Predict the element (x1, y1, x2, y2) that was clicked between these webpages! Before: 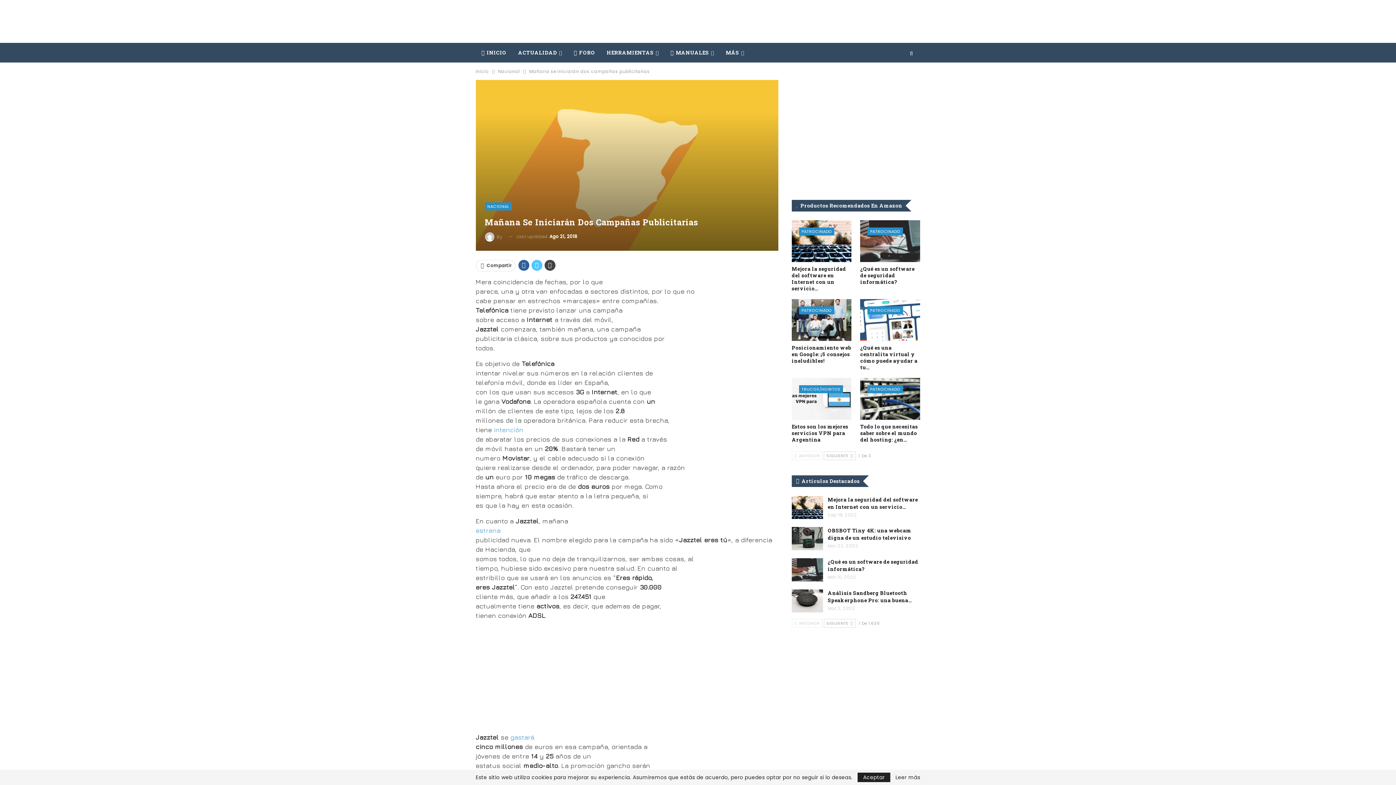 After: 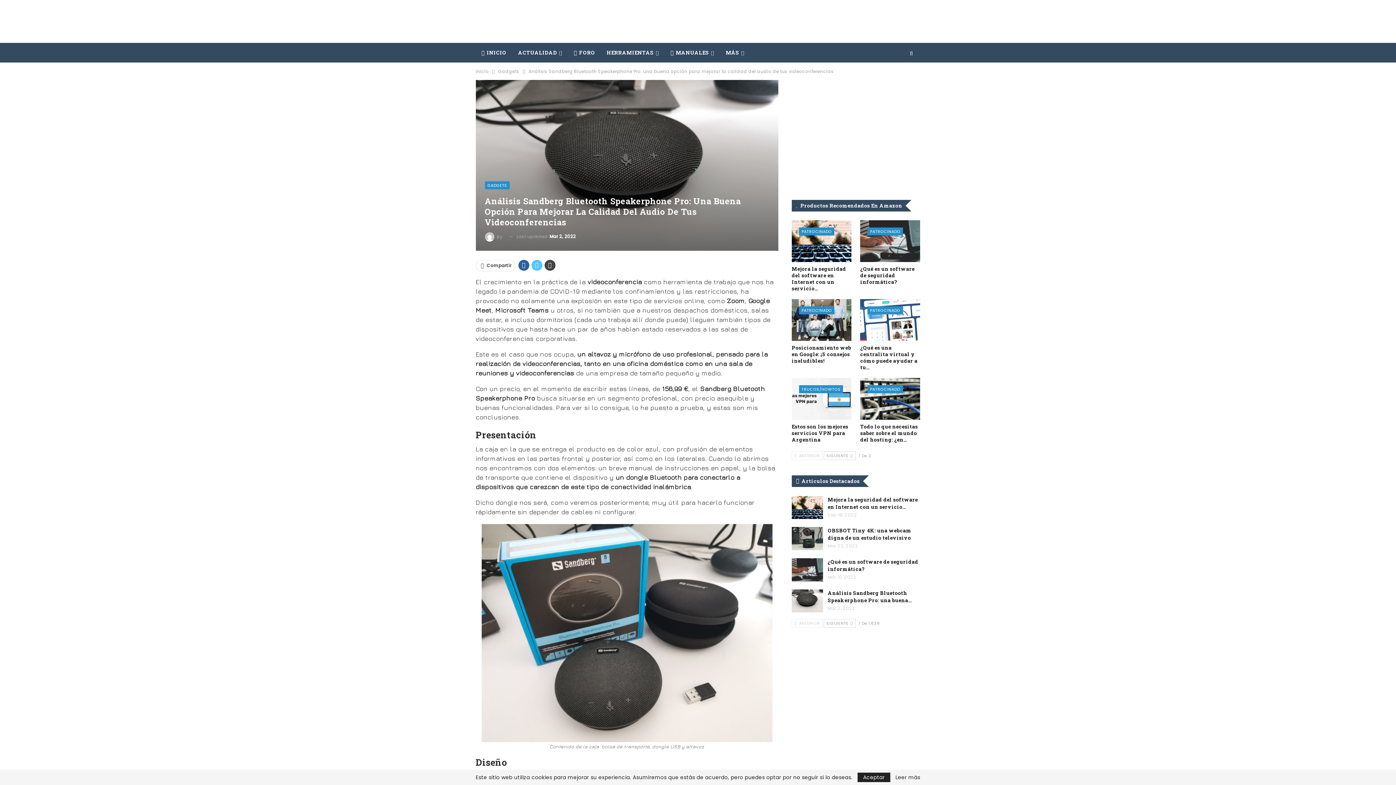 Action: bbox: (827, 589, 912, 603) label: Análisis Sandberg Bluetooth Speakerphone Pro: una buena…